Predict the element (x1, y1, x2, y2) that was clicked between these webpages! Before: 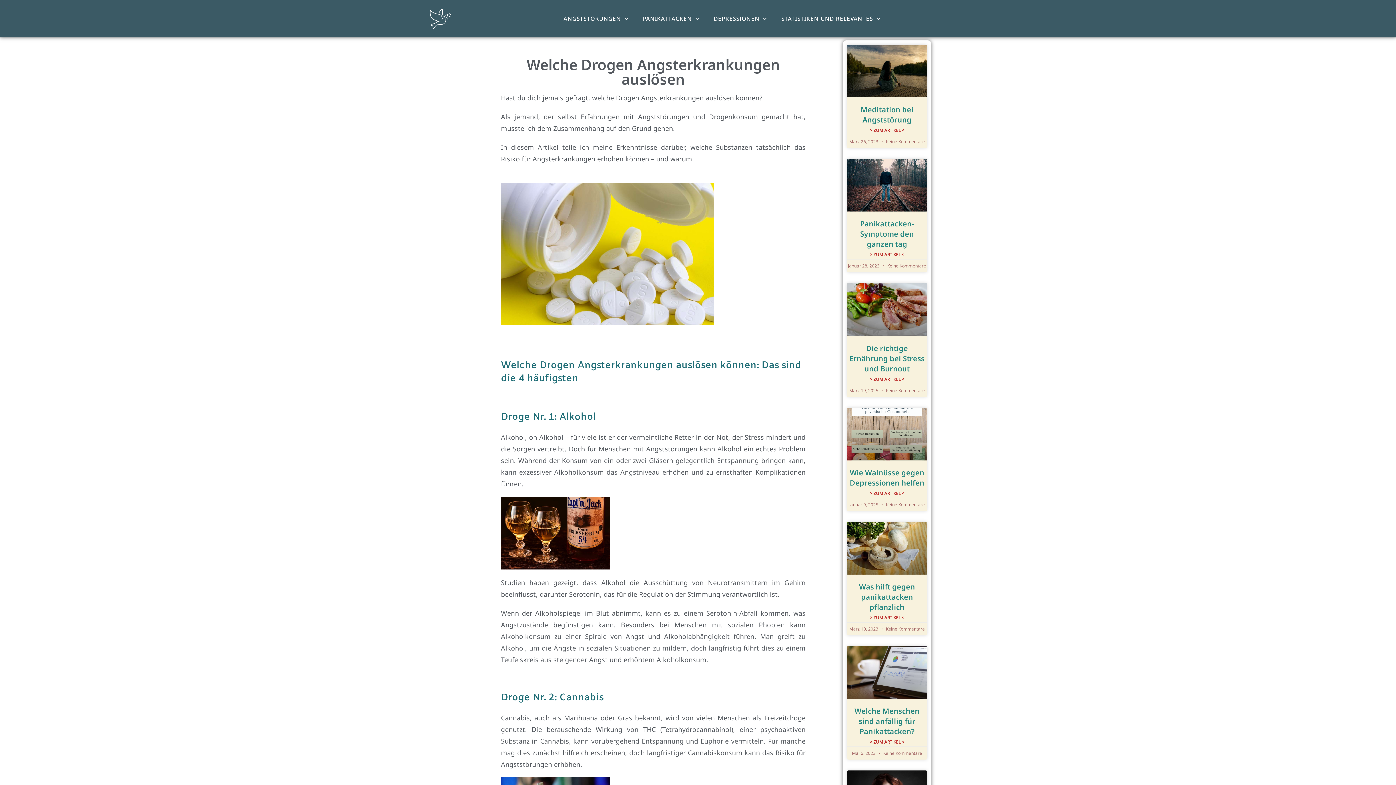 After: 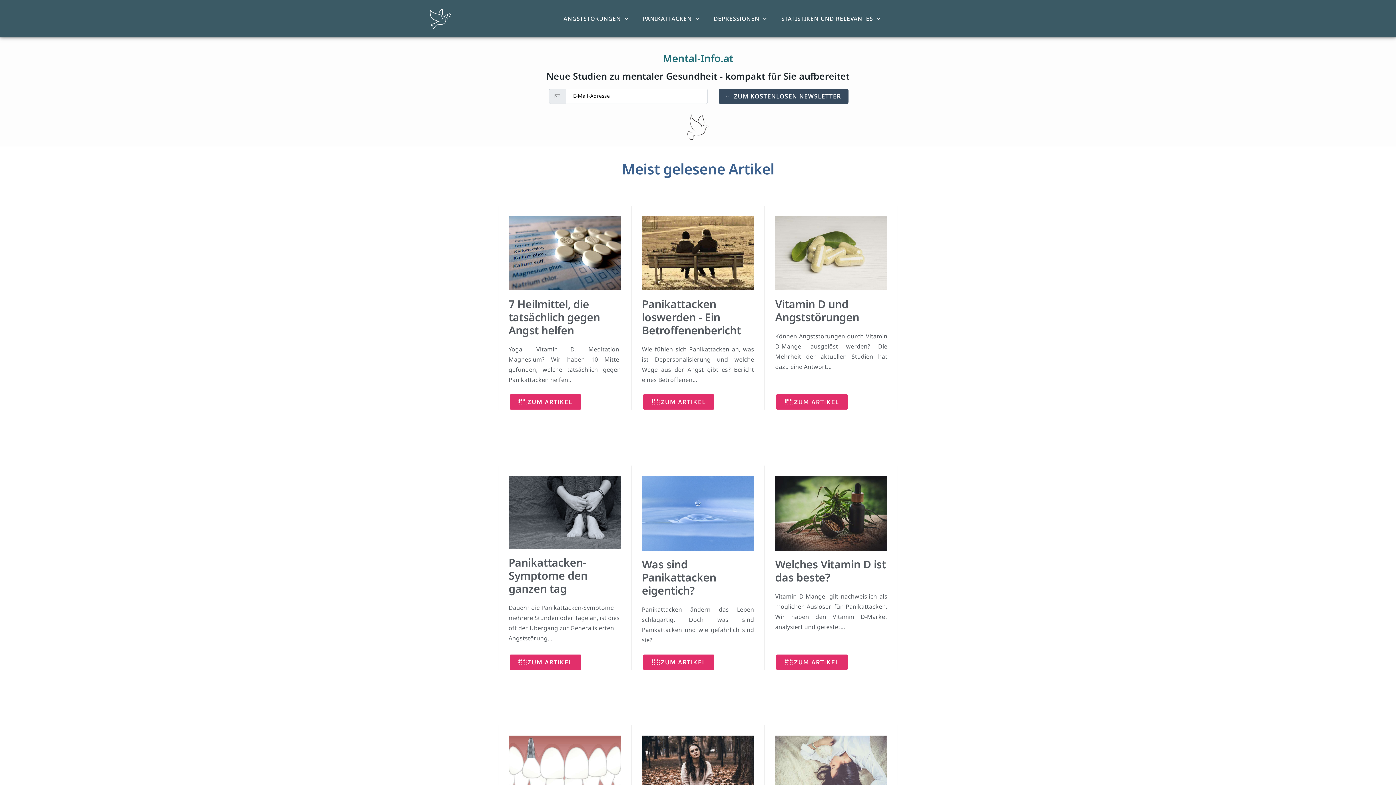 Action: bbox: (423, 6, 457, 31)